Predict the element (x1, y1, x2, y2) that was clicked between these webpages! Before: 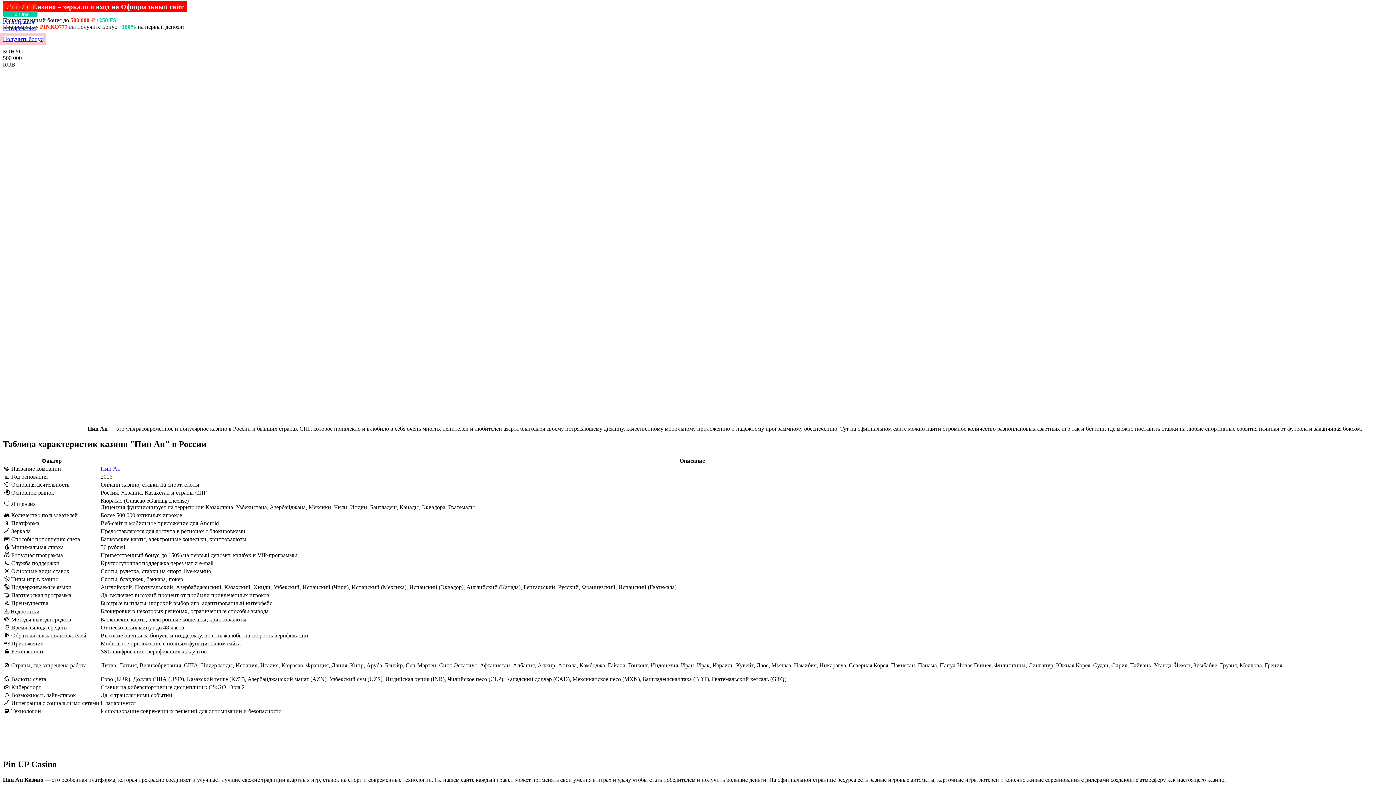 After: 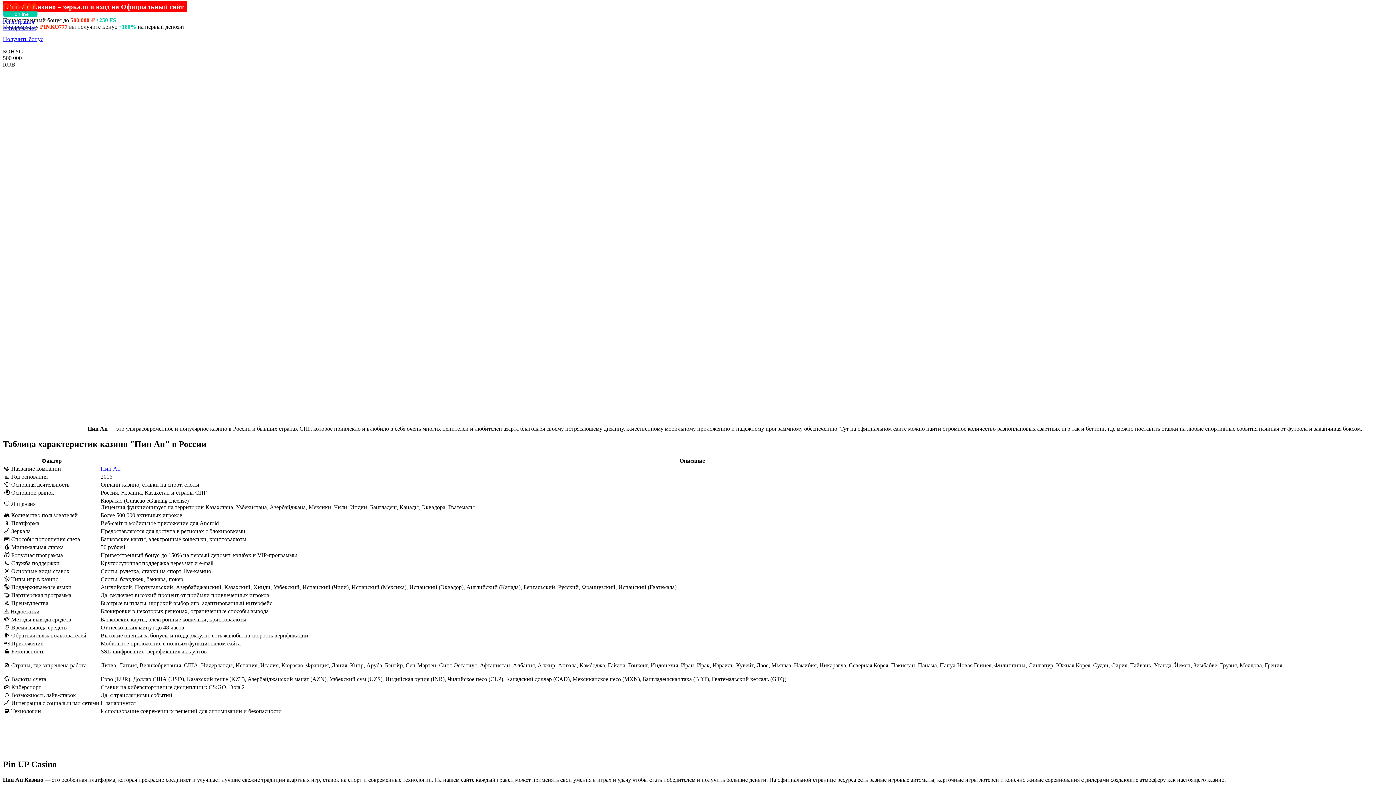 Action: label: Регистрация bbox: (2, 18, 34, 24)